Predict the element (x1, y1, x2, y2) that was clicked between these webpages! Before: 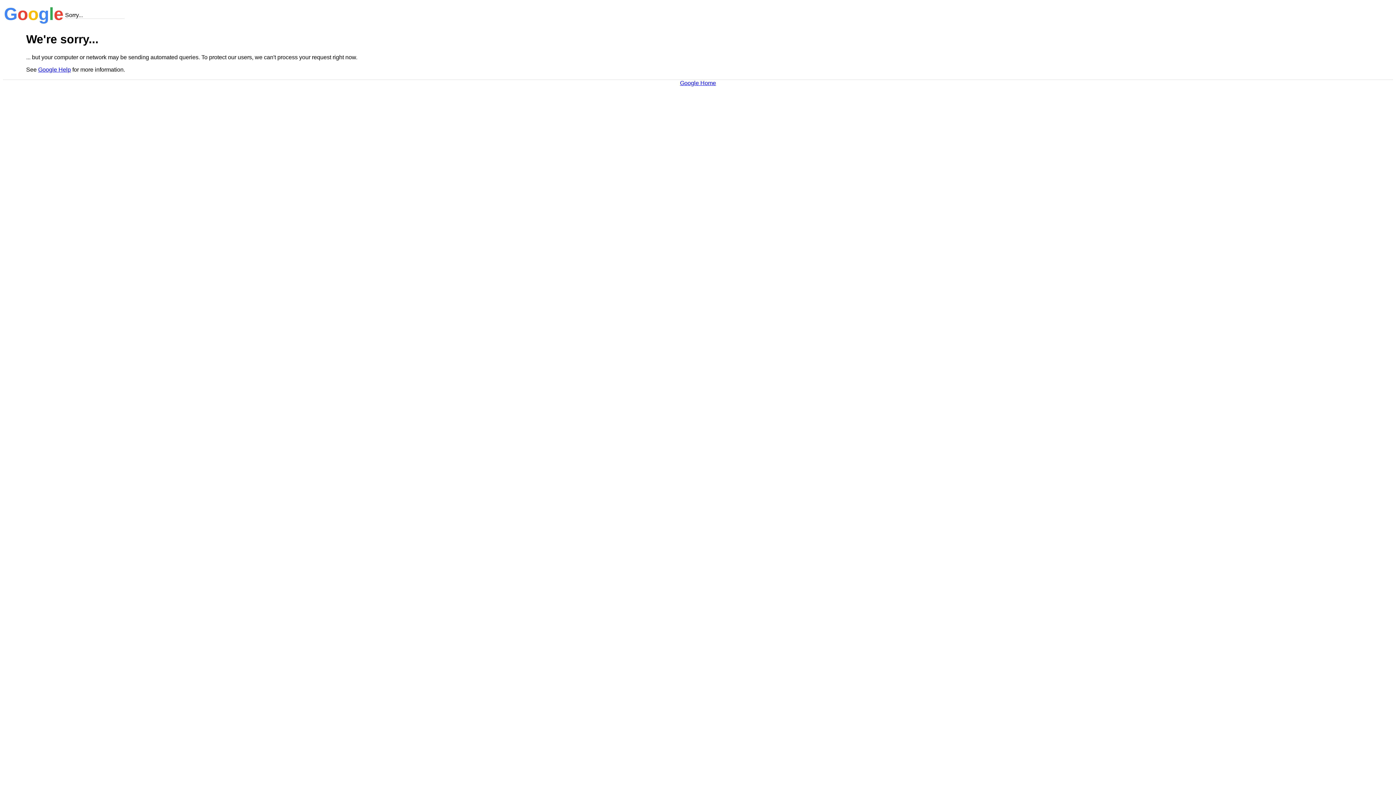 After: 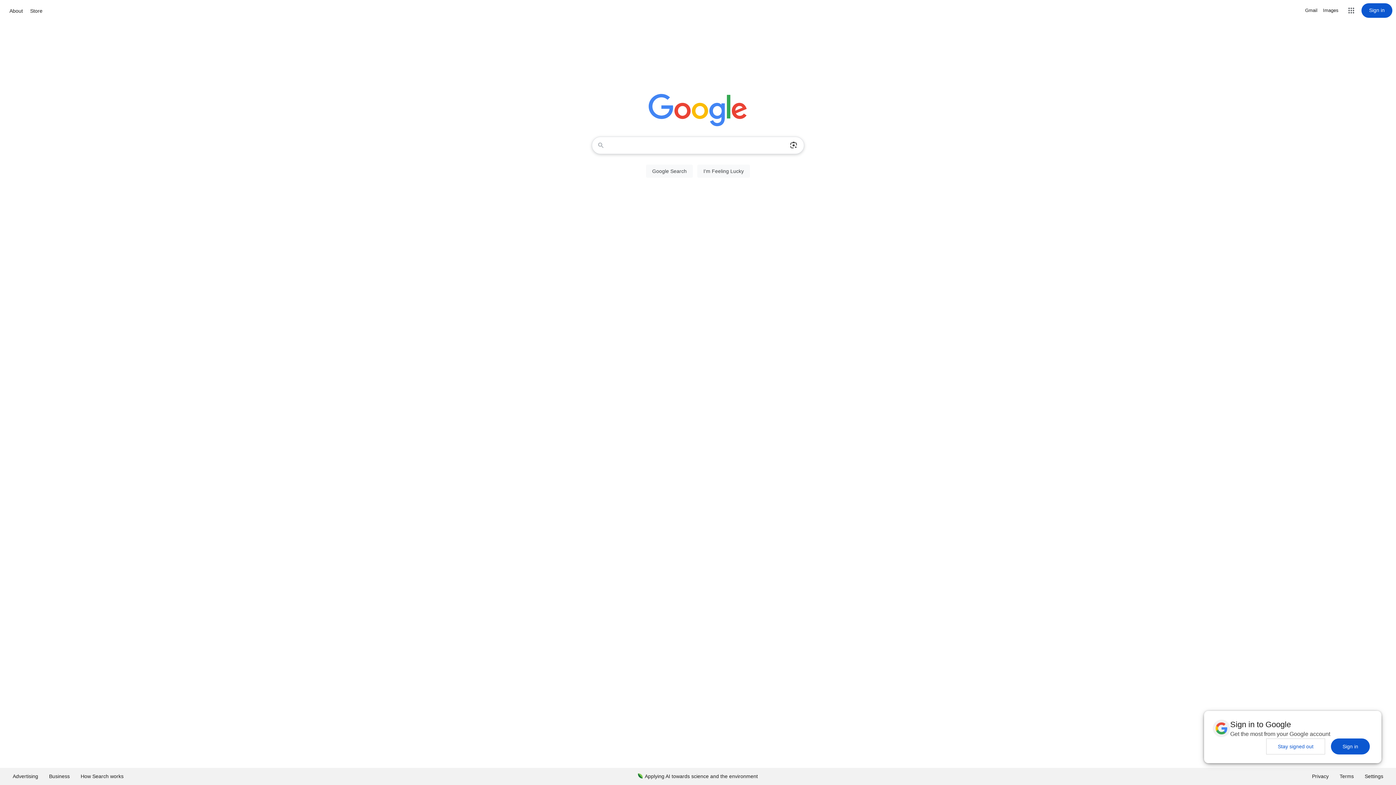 Action: label: Google Home bbox: (680, 79, 716, 86)